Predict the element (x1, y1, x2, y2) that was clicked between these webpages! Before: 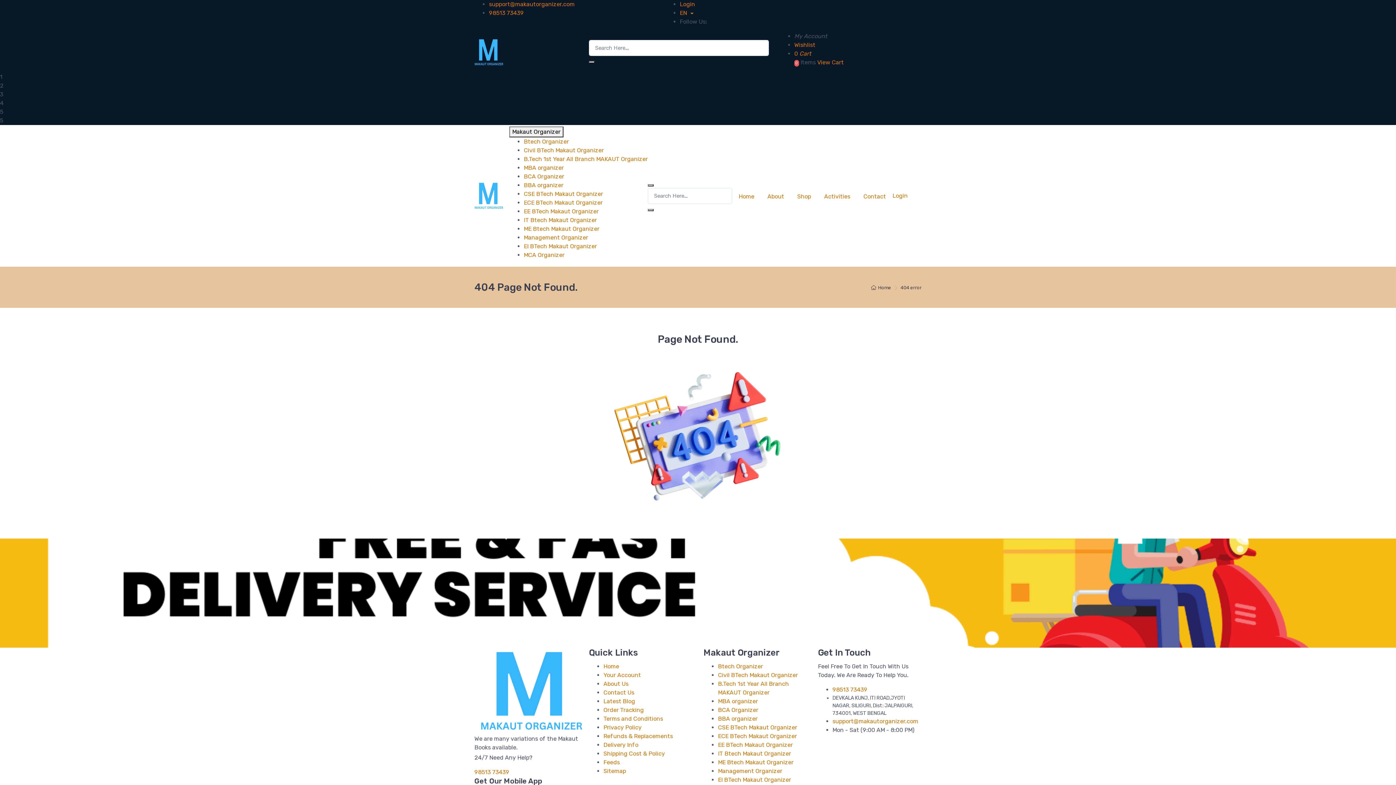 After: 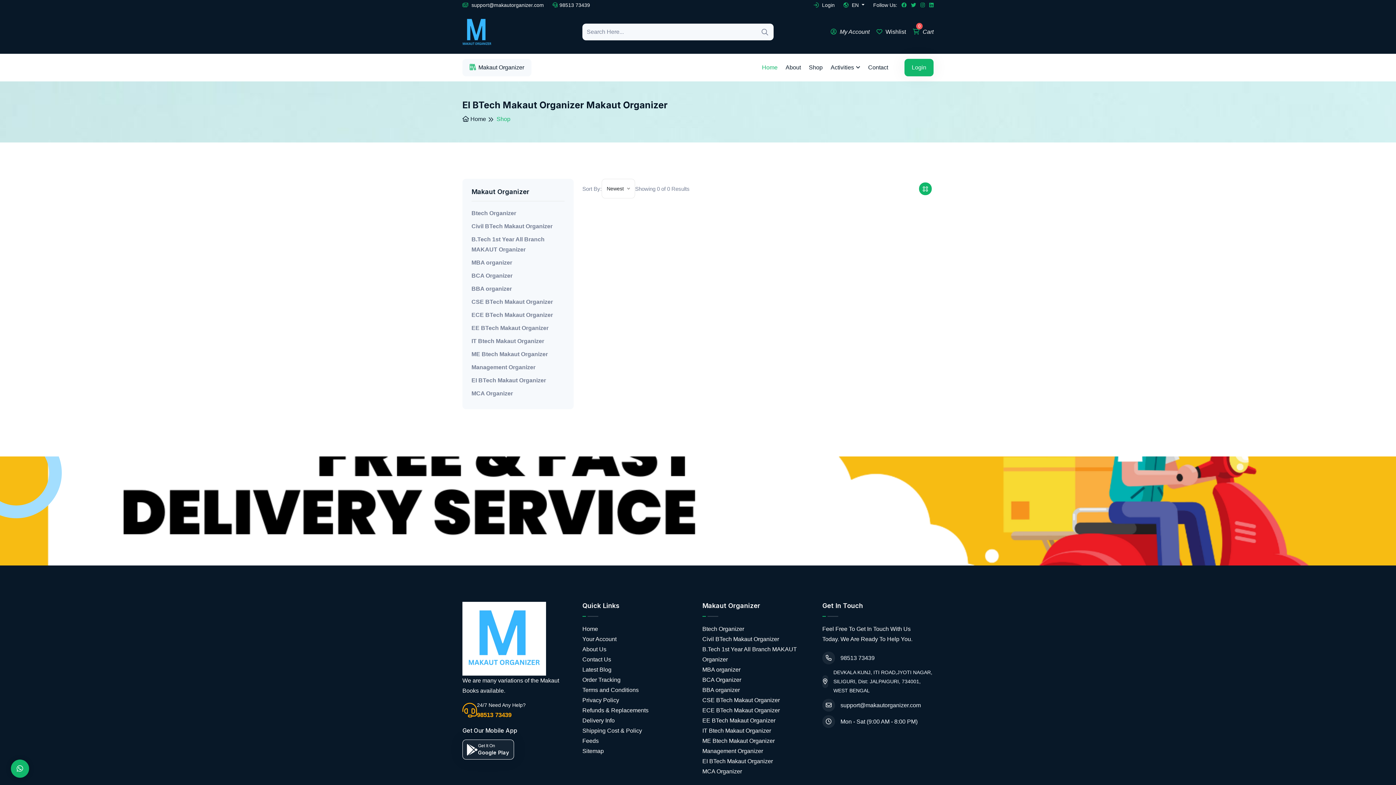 Action: bbox: (524, 242, 597, 249) label: EI BTech Makaut Organizer